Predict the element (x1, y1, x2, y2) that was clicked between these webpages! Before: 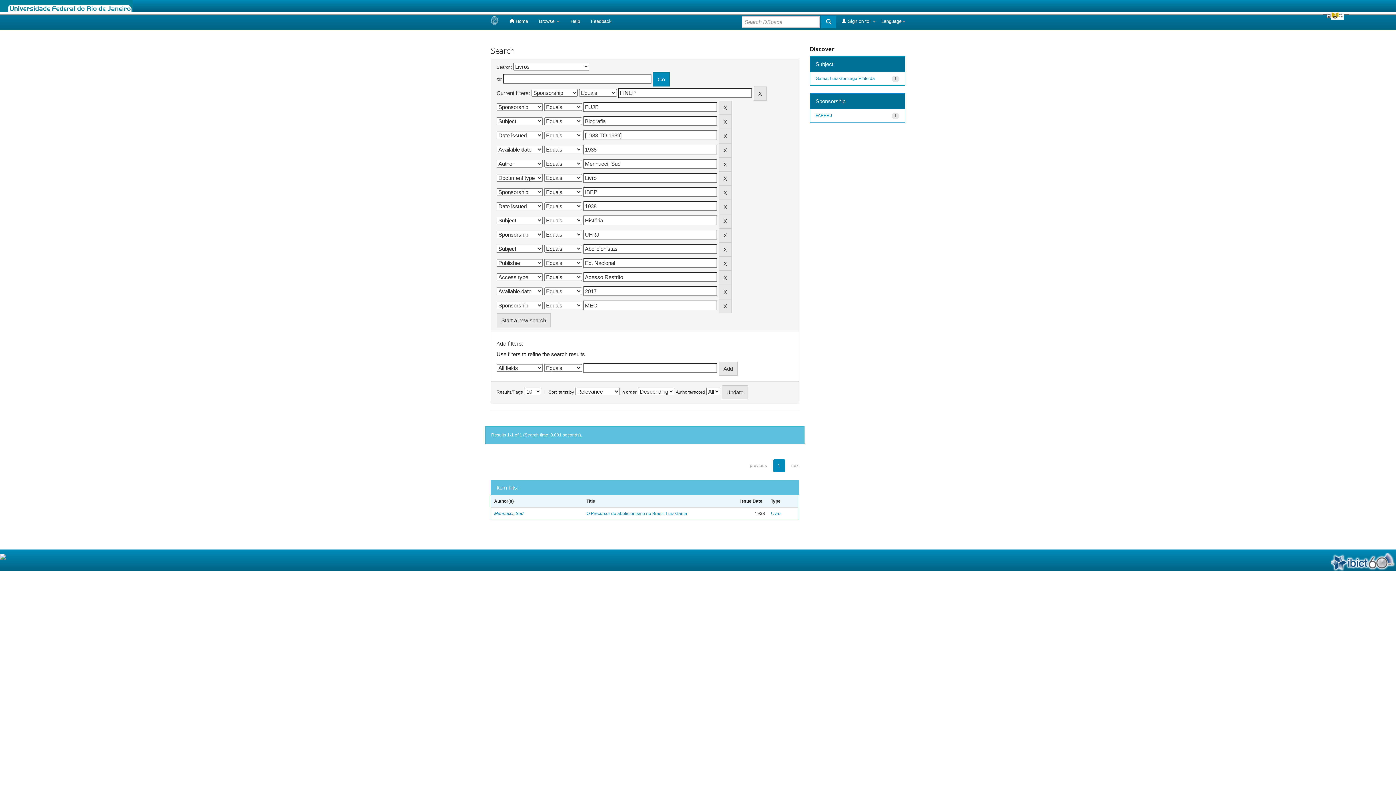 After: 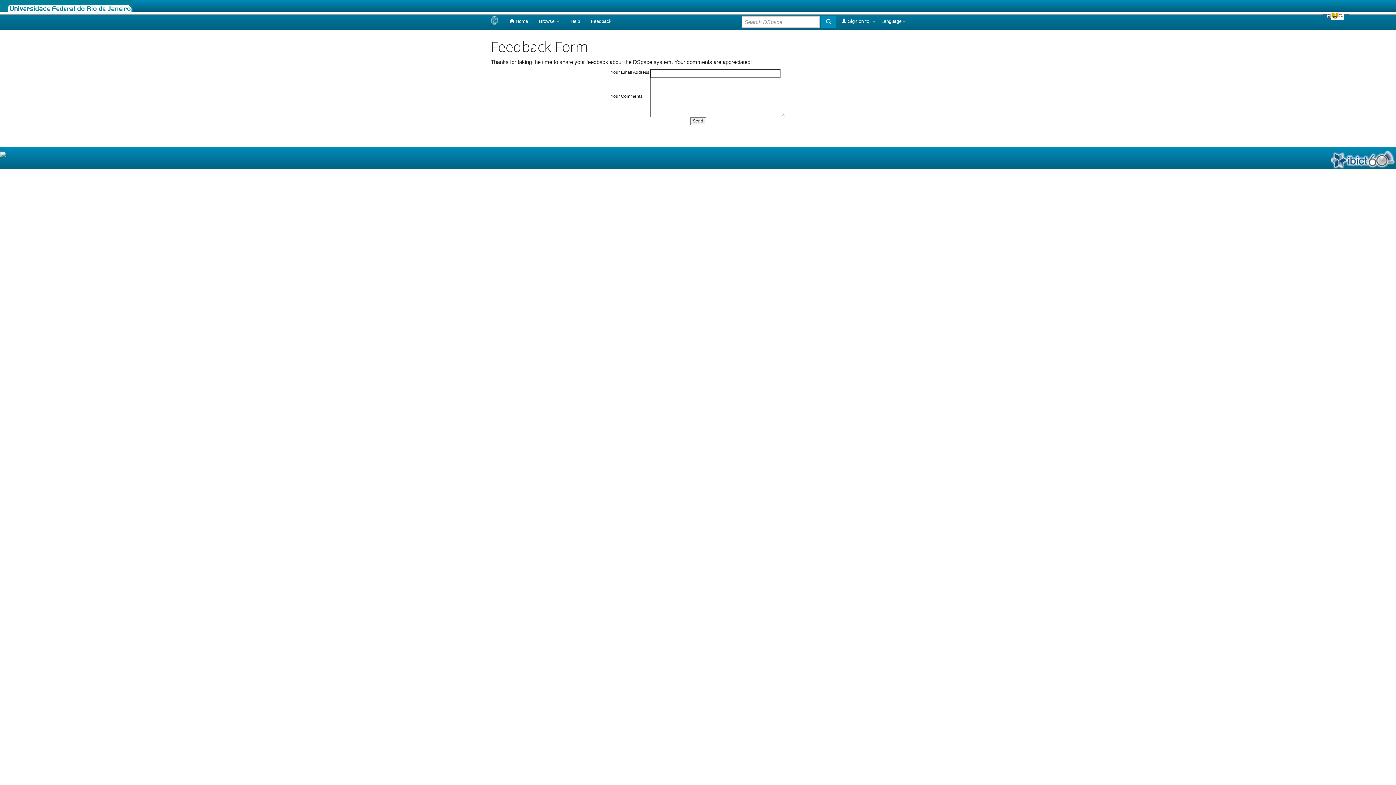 Action: label: Feedback bbox: (585, 13, 617, 29)